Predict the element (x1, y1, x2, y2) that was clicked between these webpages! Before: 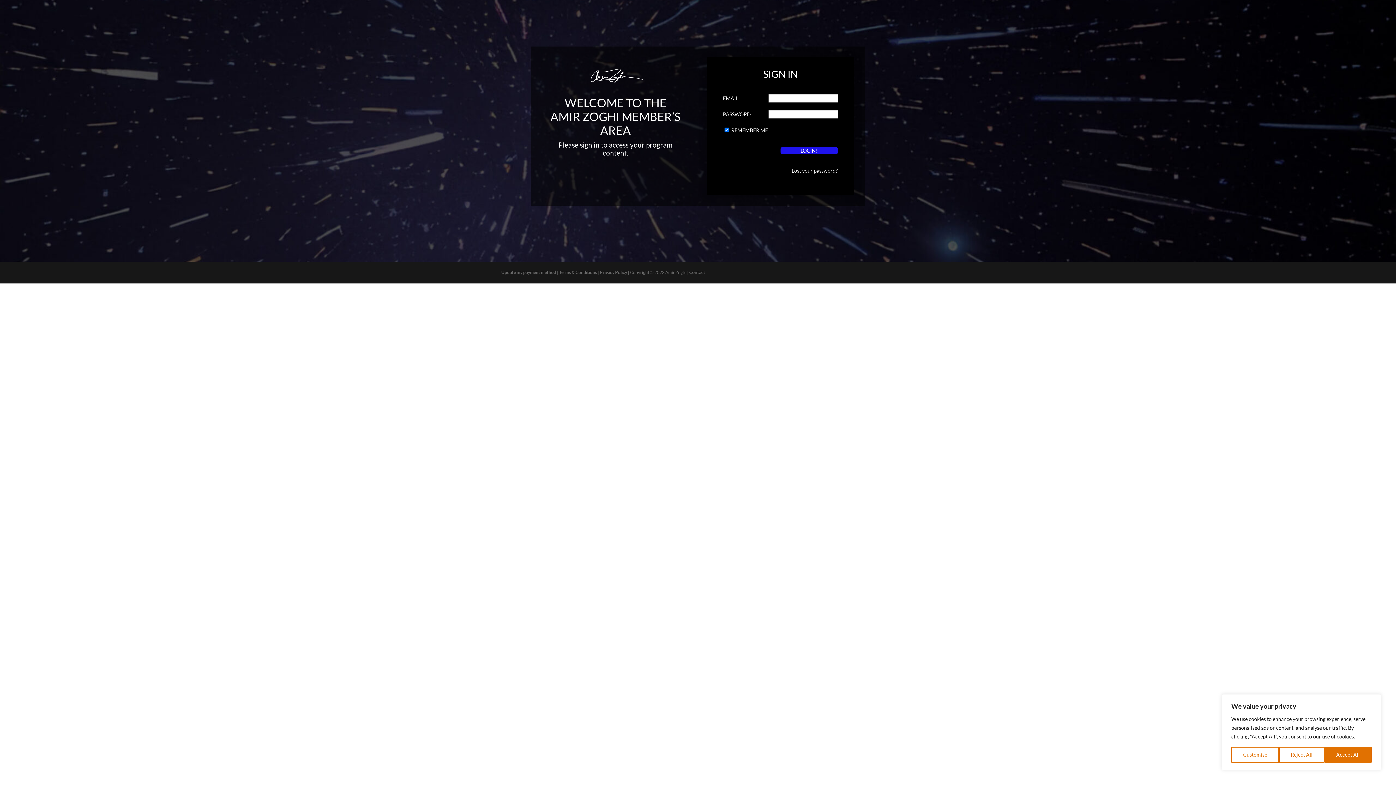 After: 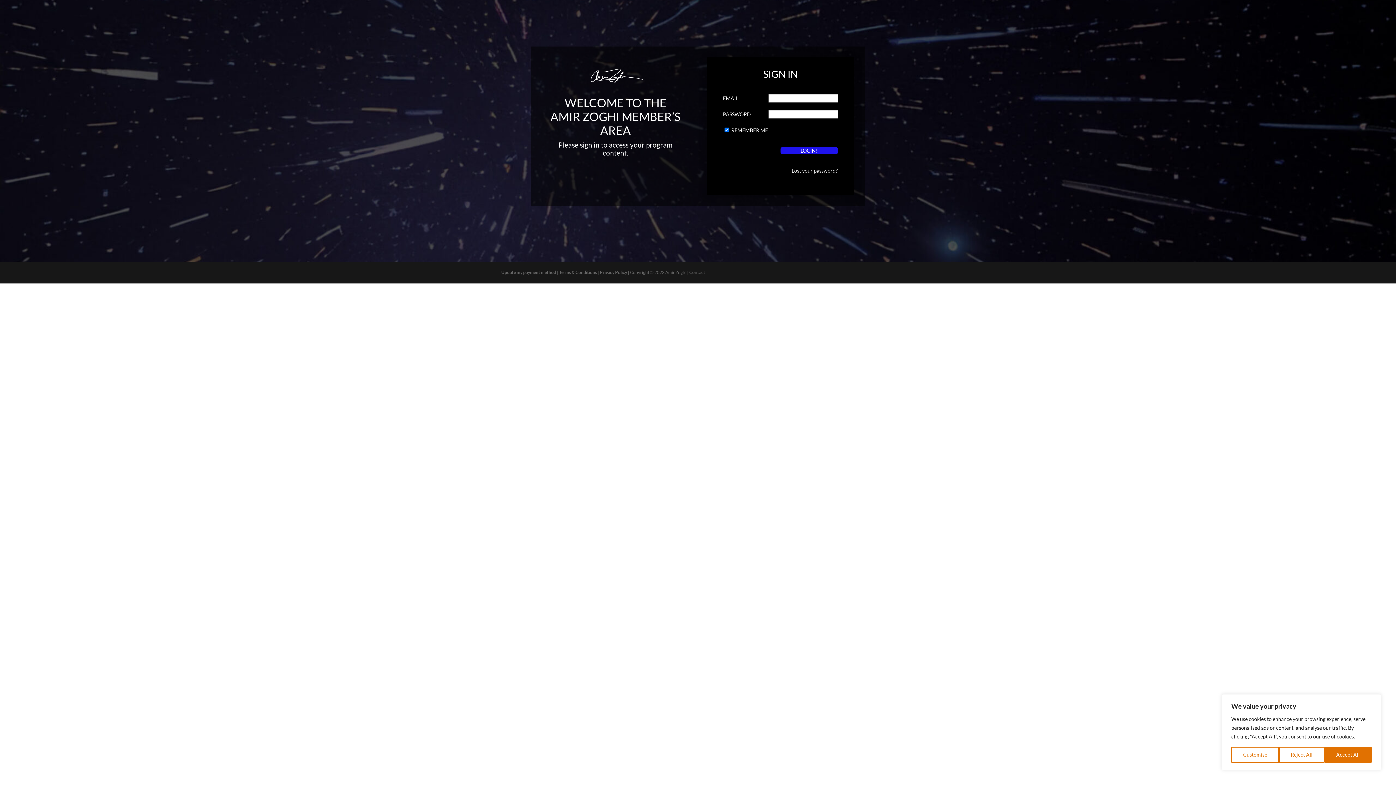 Action: label: Contact bbox: (689, 269, 705, 275)